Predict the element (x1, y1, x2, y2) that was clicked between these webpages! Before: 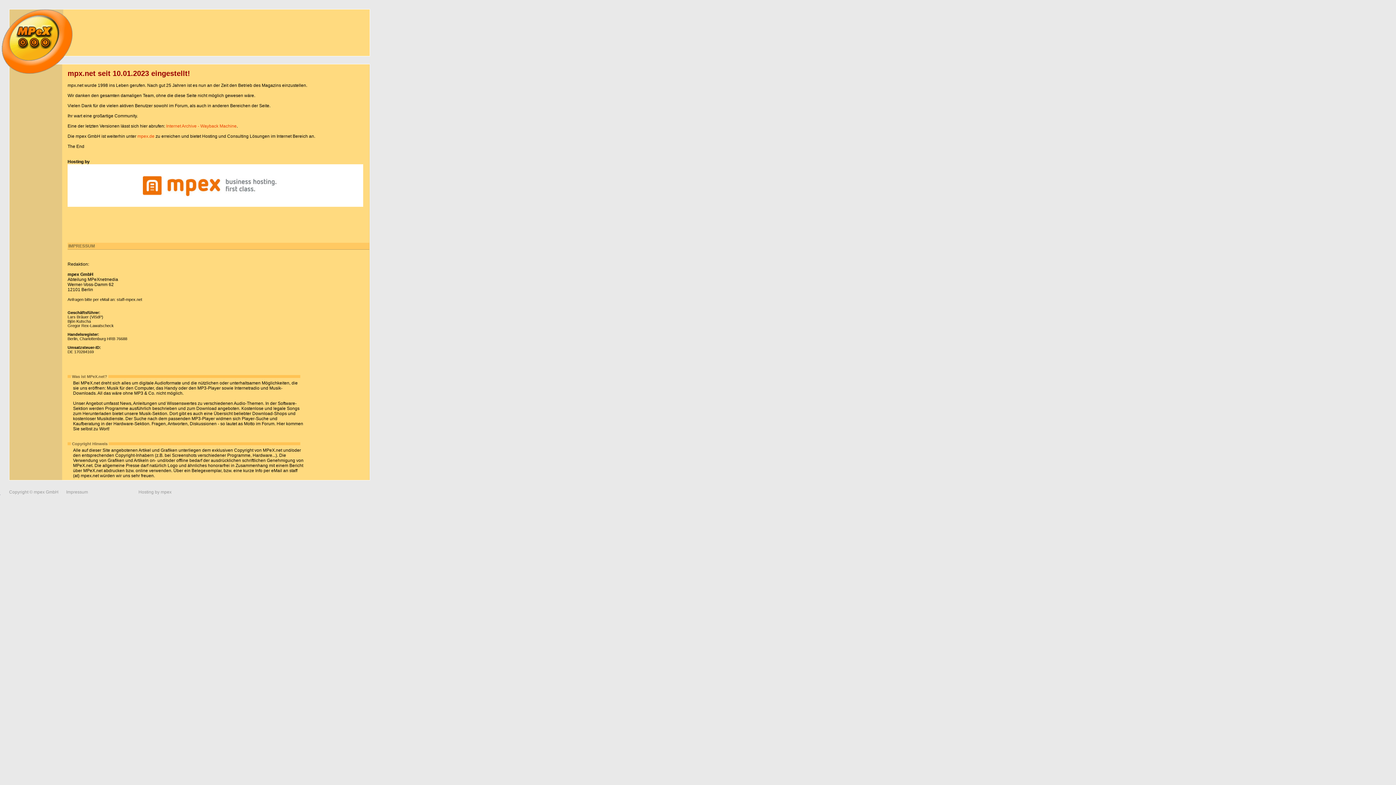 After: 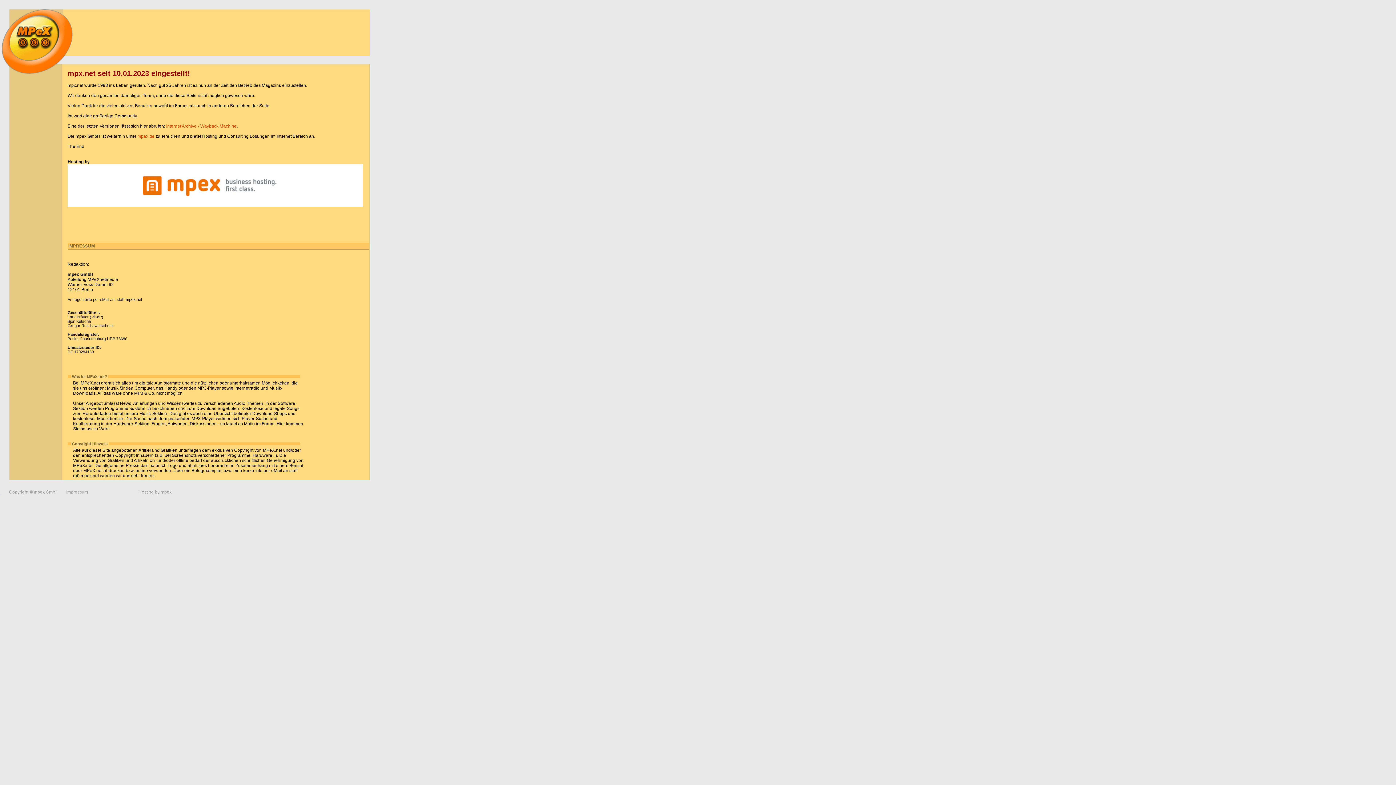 Action: bbox: (67, 164, 369, 206)